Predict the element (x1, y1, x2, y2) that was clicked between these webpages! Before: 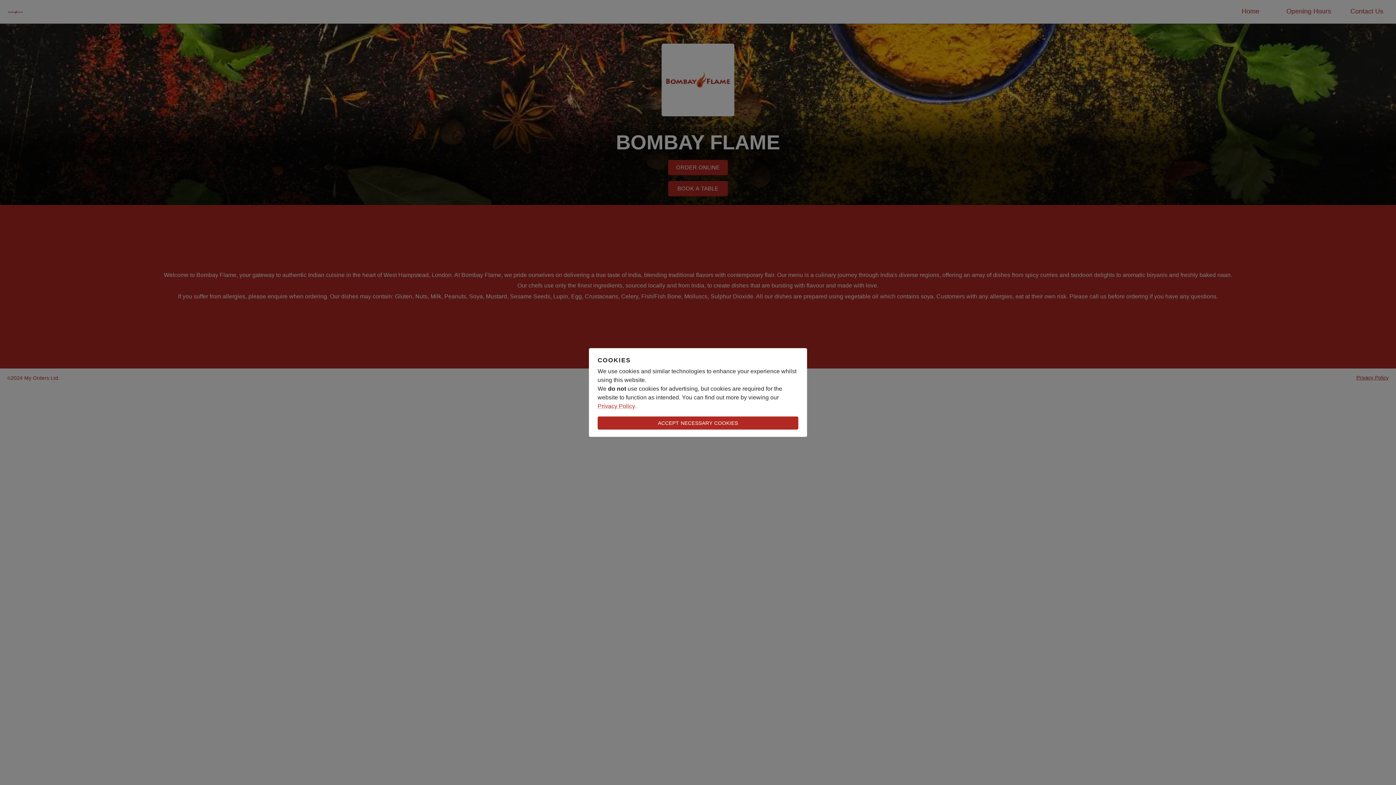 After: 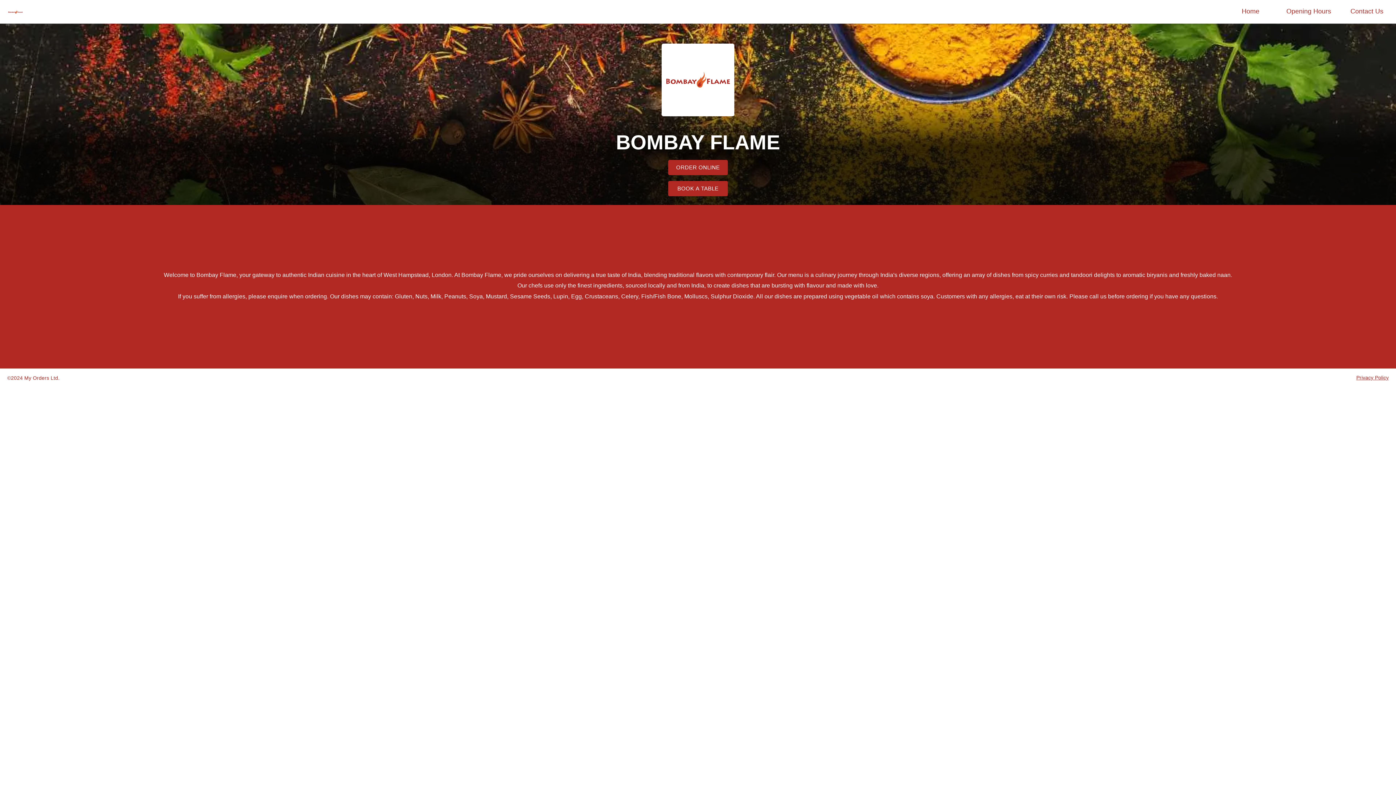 Action: label: ACCEPT NECESSARY COOKIES bbox: (597, 416, 798, 429)